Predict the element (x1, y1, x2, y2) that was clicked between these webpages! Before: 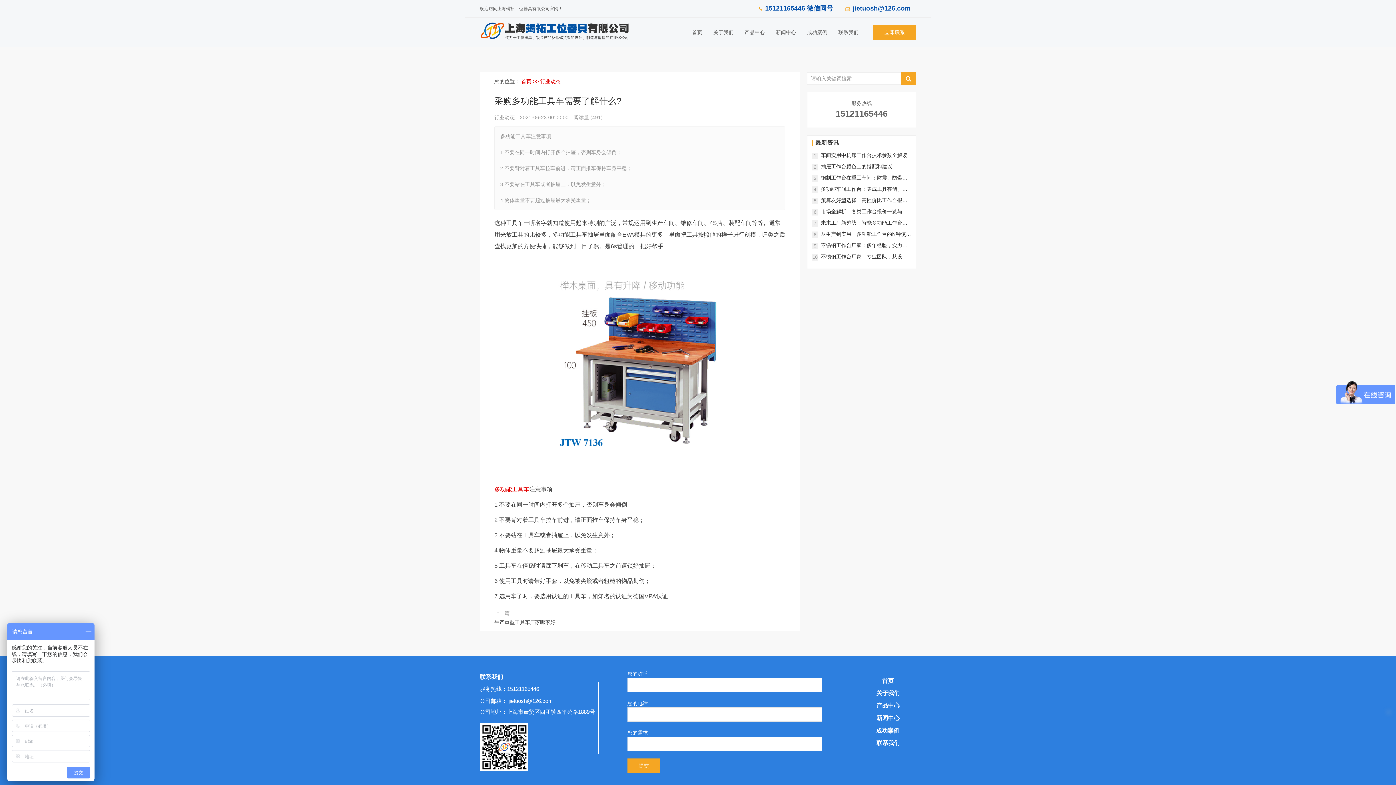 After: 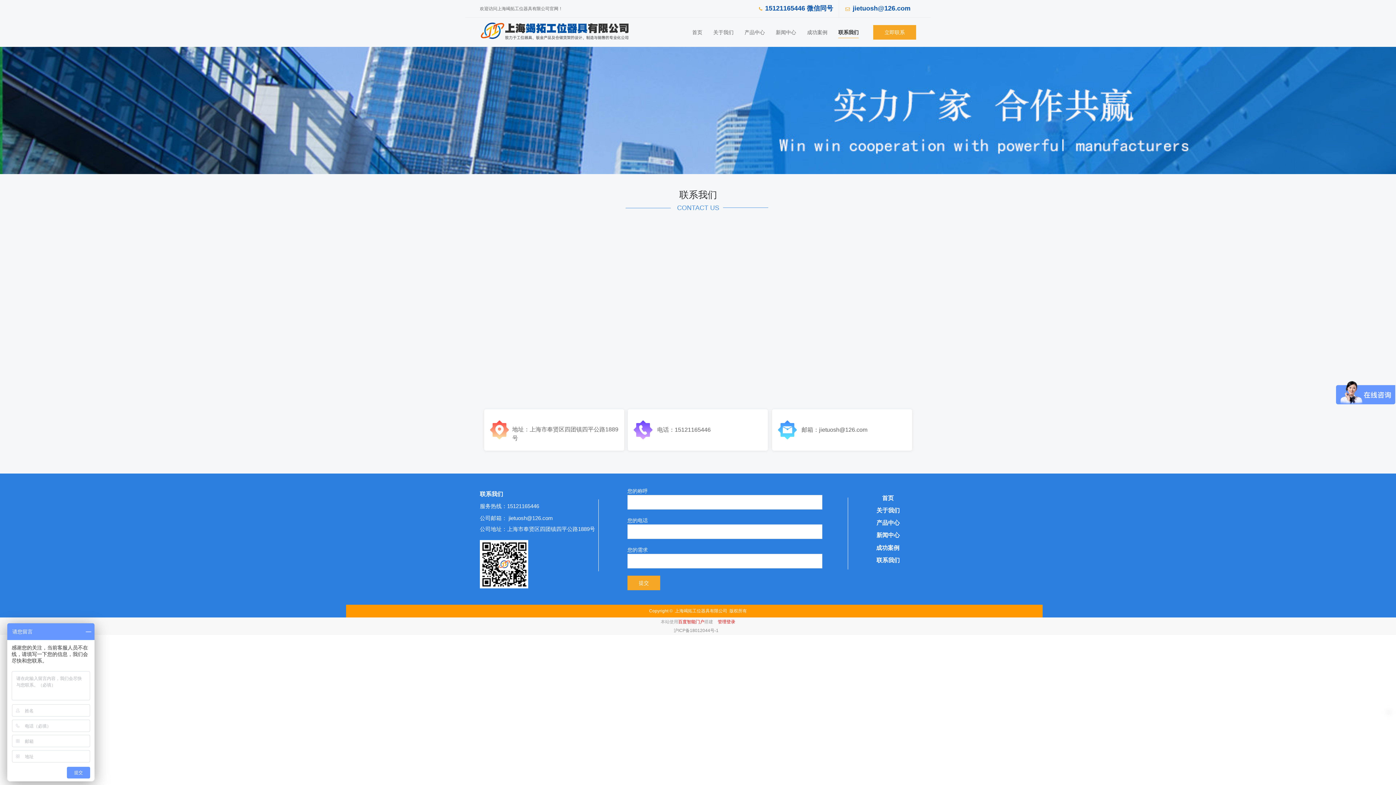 Action: bbox: (873, 25, 916, 39) label: 立即联系